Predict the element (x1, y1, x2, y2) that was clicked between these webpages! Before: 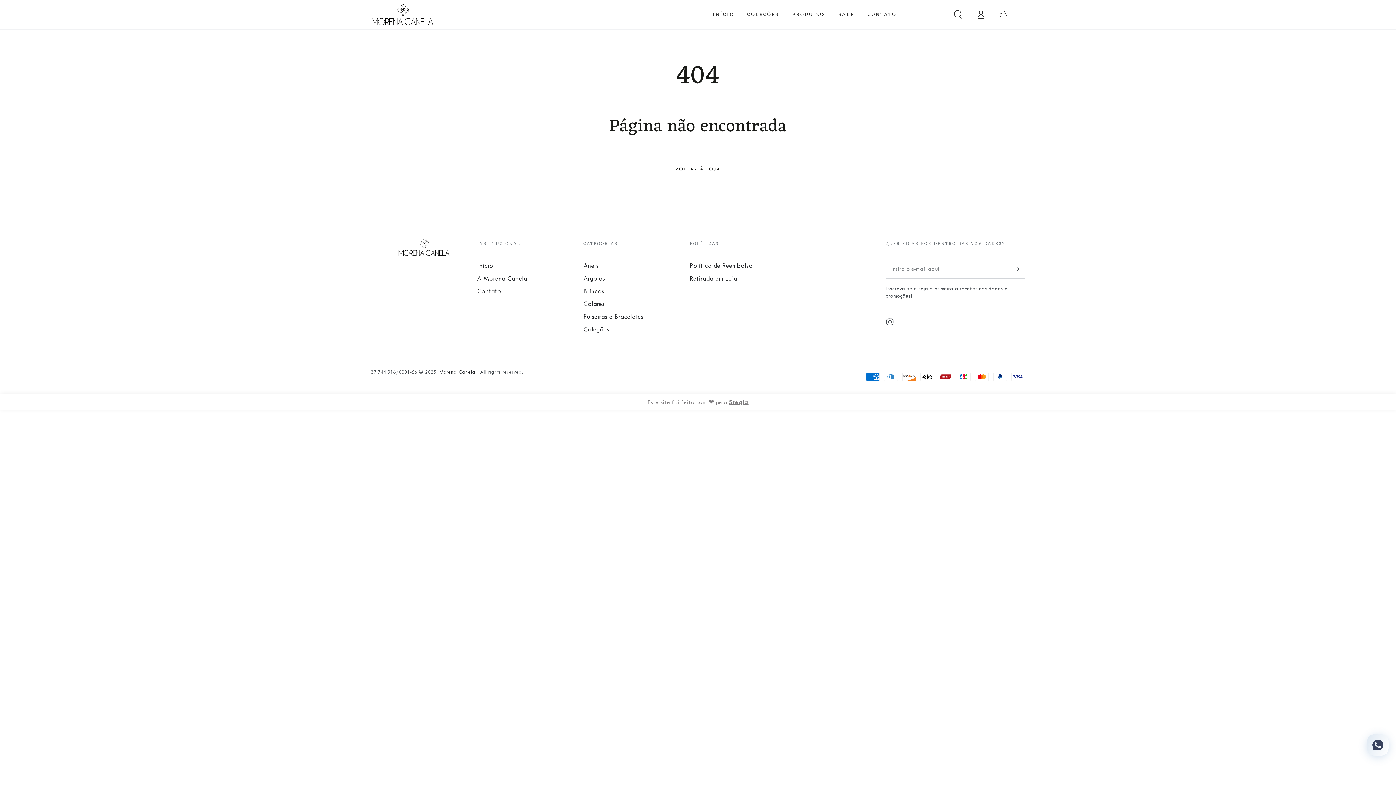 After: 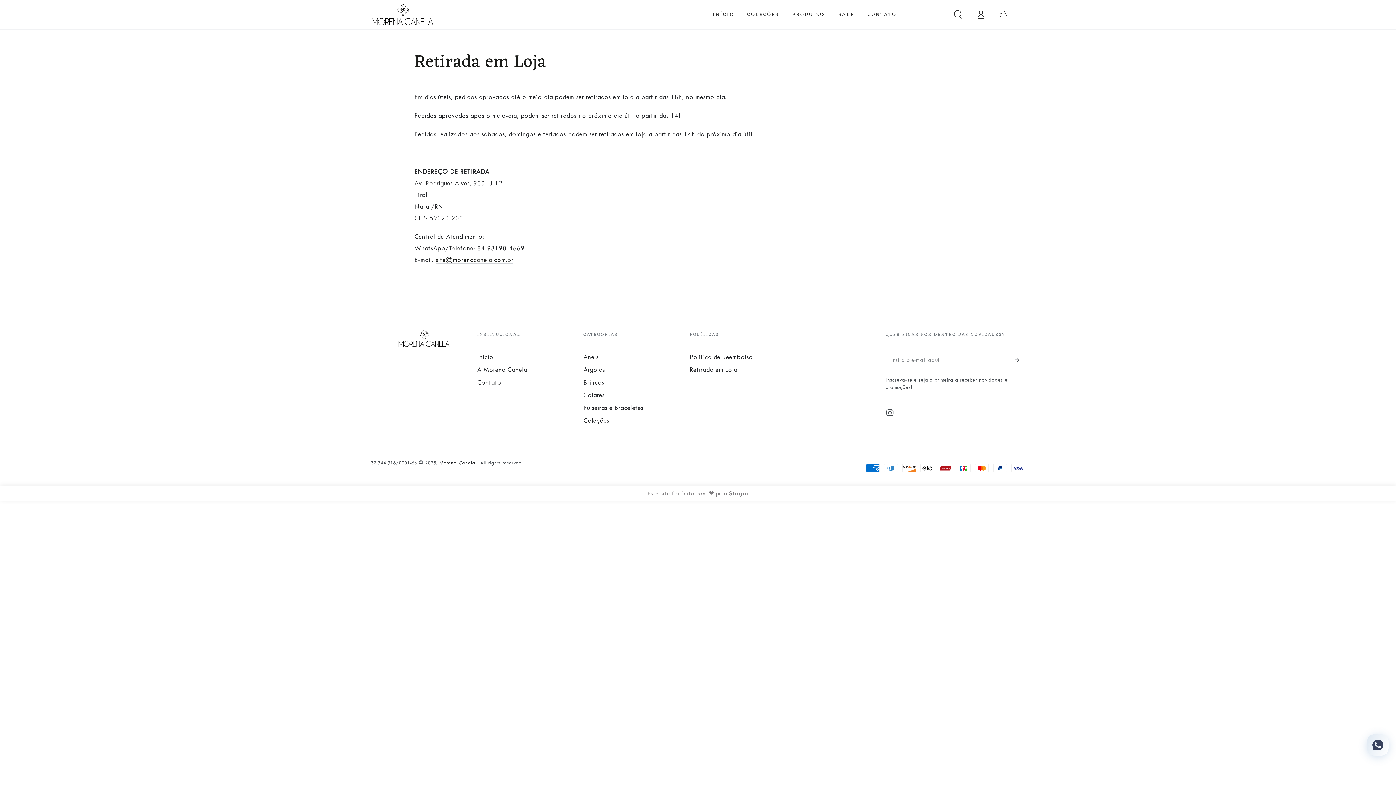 Action: bbox: (690, 275, 737, 282) label: Retirada em Loja